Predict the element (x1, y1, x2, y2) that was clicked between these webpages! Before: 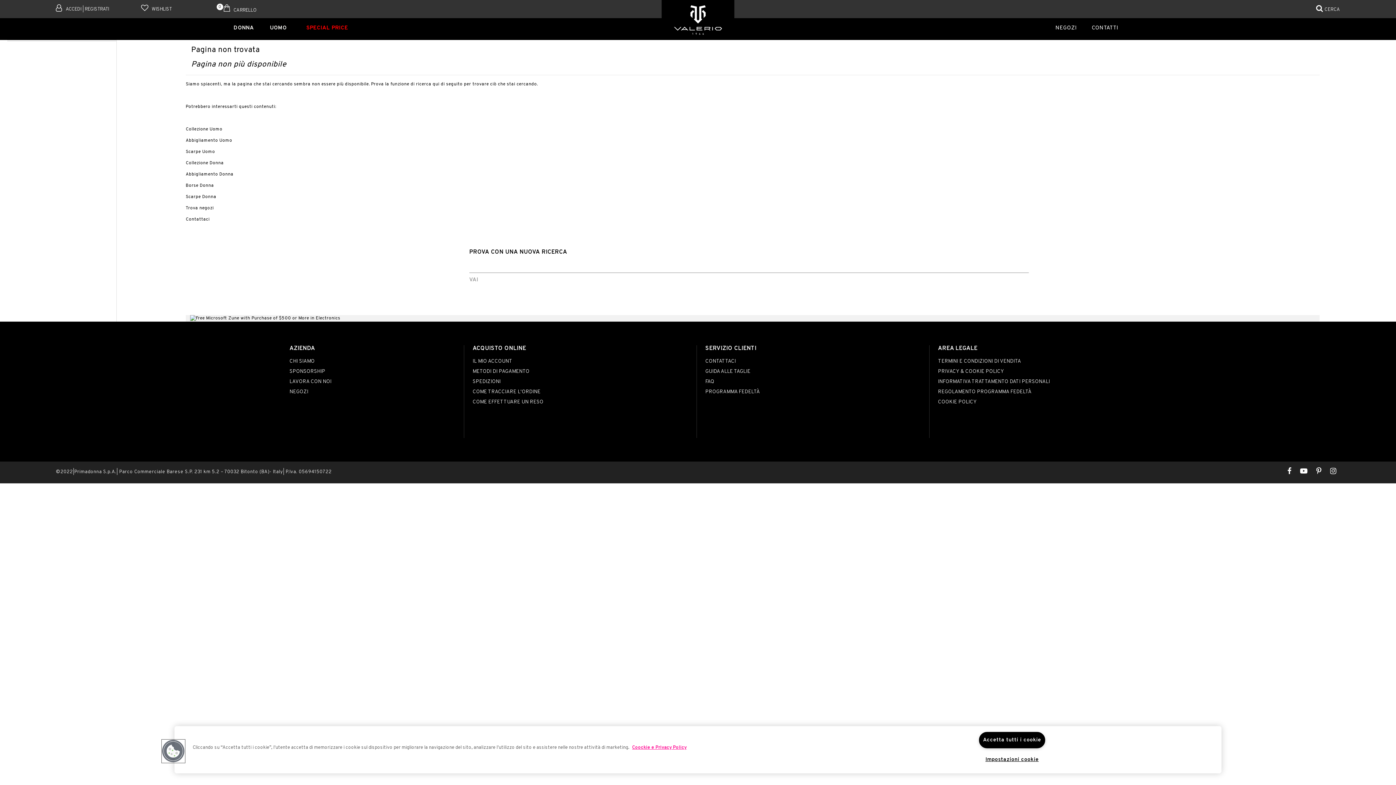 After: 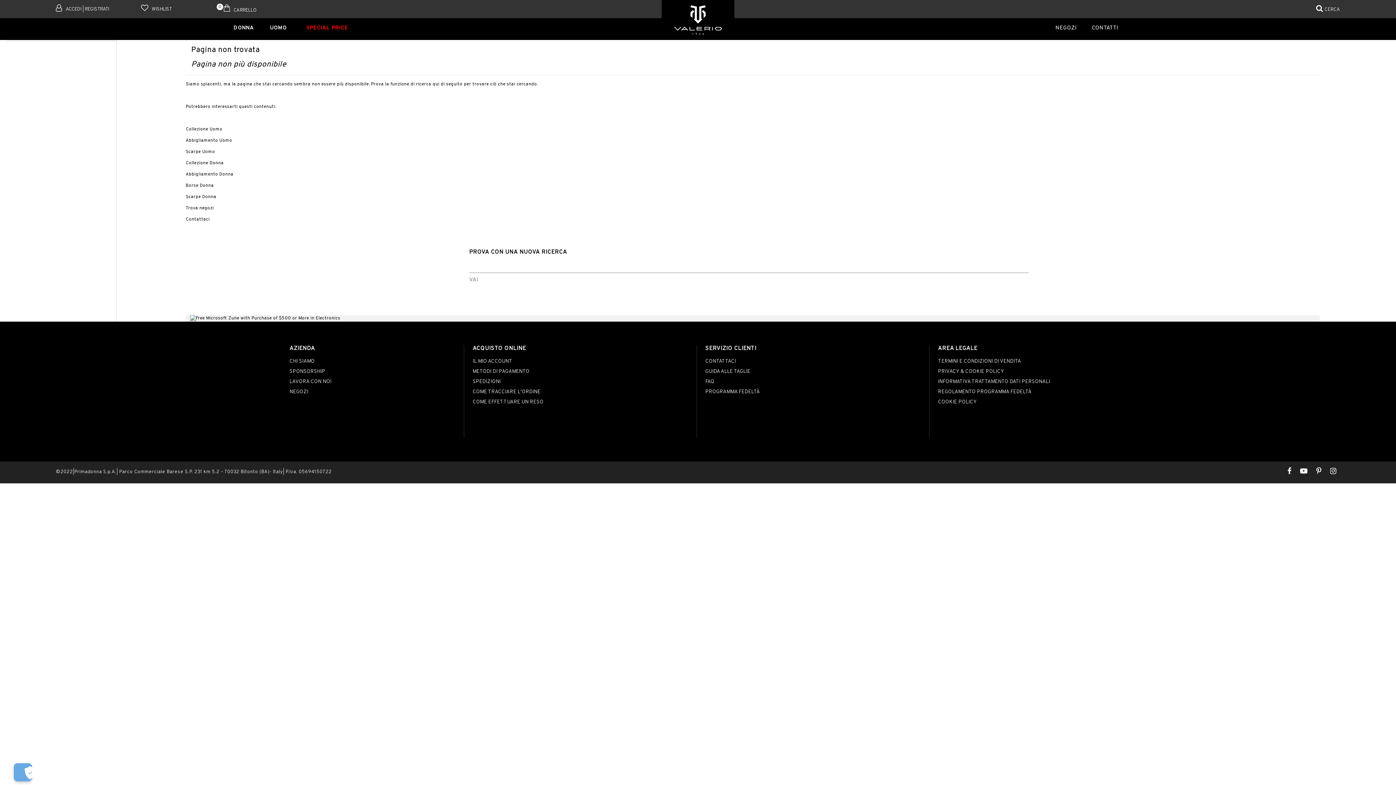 Action: bbox: (979, 732, 1045, 748) label: Accetta tutti i cookie